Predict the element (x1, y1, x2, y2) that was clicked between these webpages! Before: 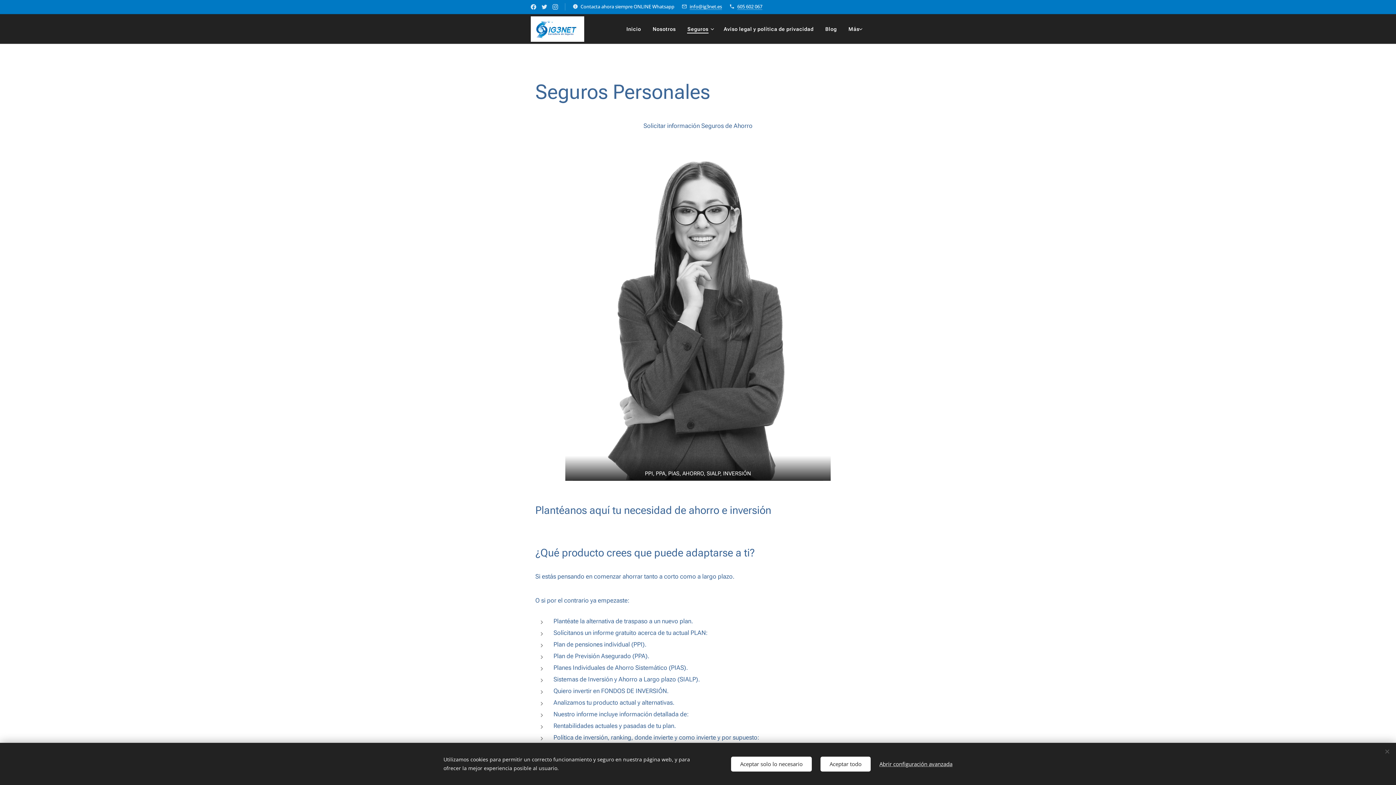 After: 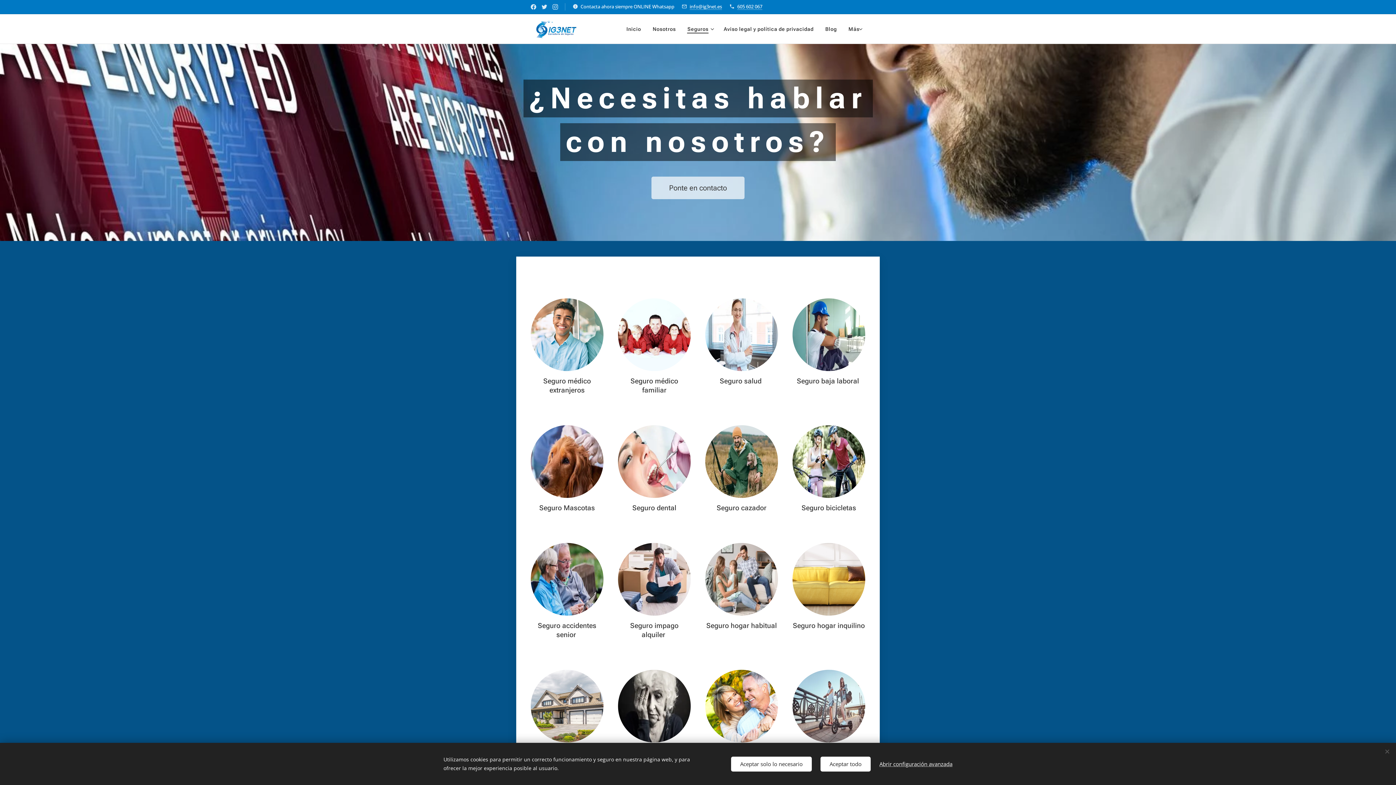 Action: bbox: (681, 20, 718, 38) label: Seguros